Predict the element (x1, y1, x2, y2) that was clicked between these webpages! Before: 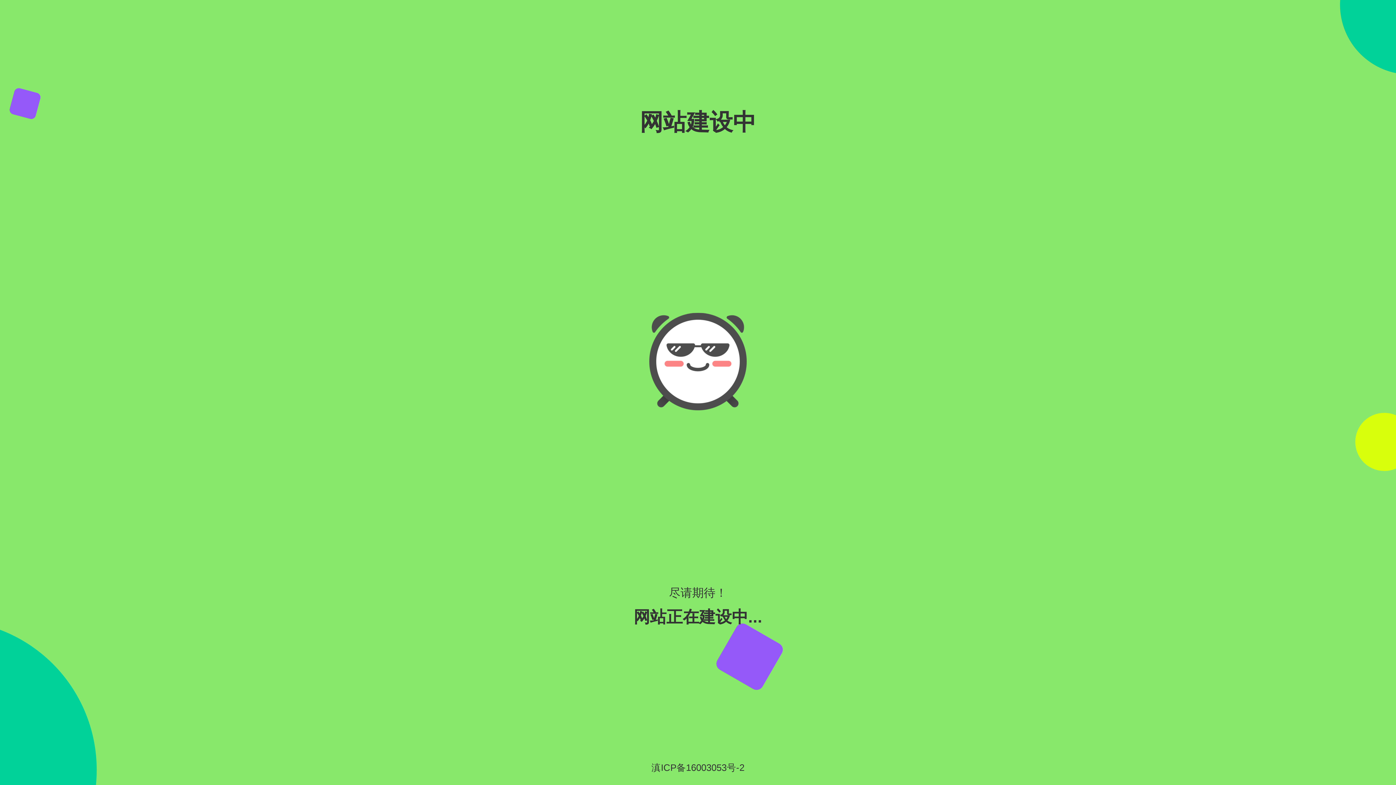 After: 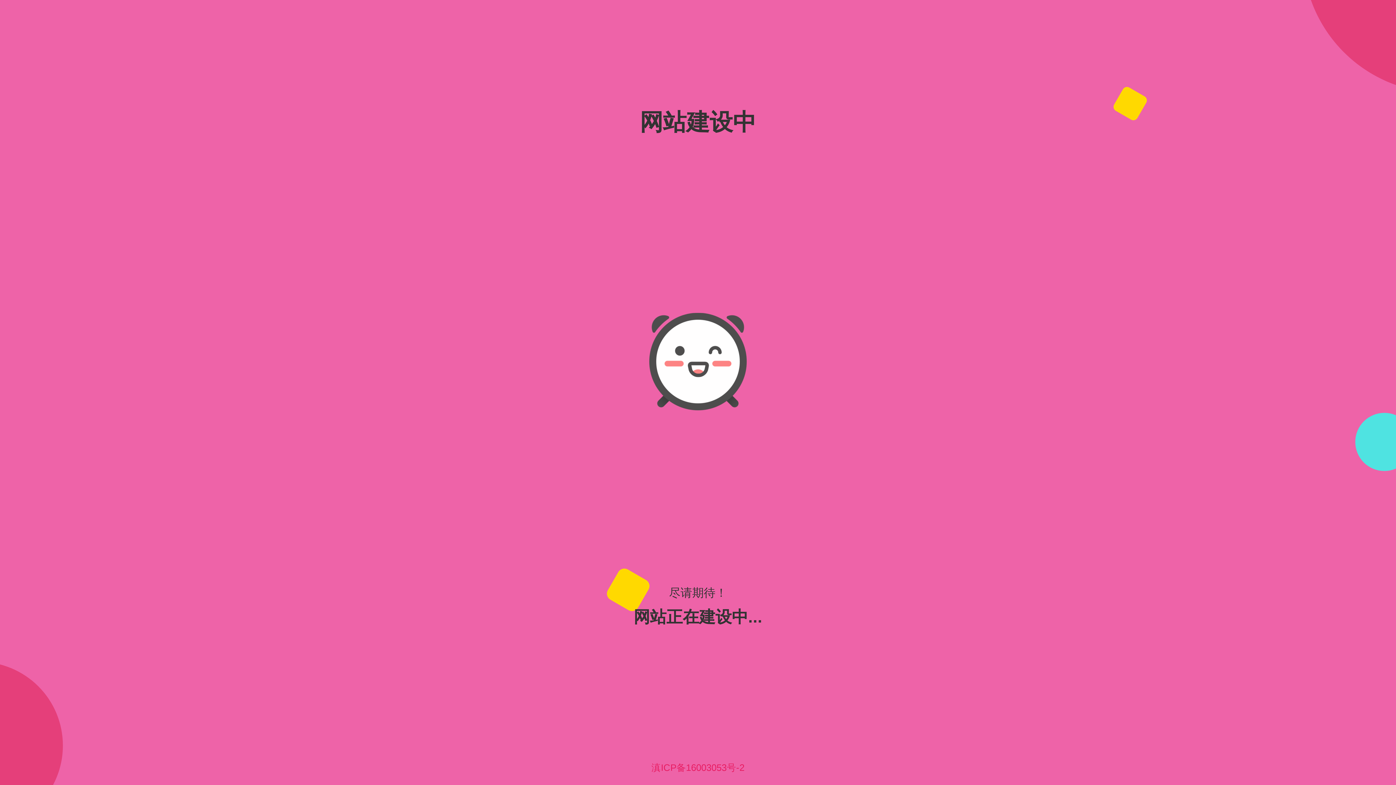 Action: bbox: (651, 762, 744, 773) label: 滇ICP备16003053号-2